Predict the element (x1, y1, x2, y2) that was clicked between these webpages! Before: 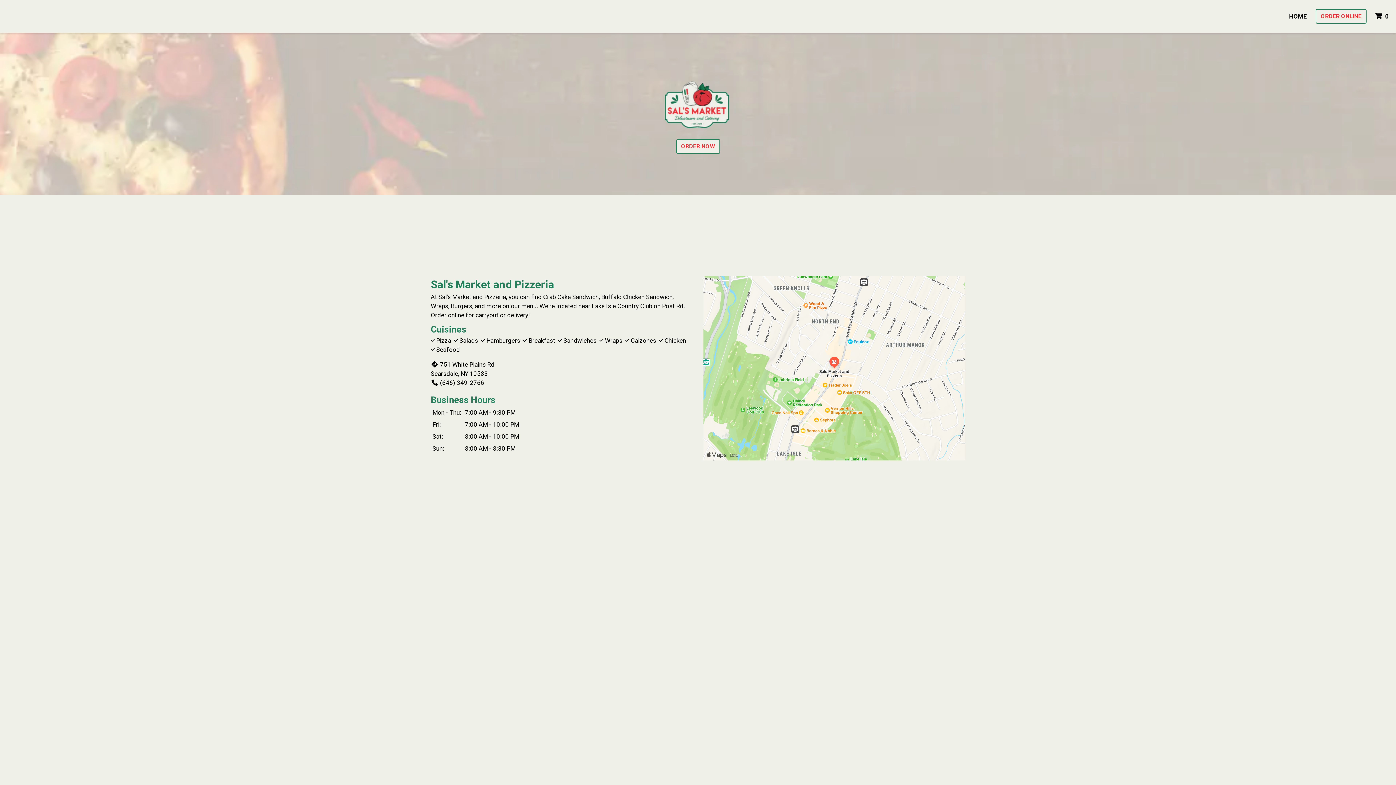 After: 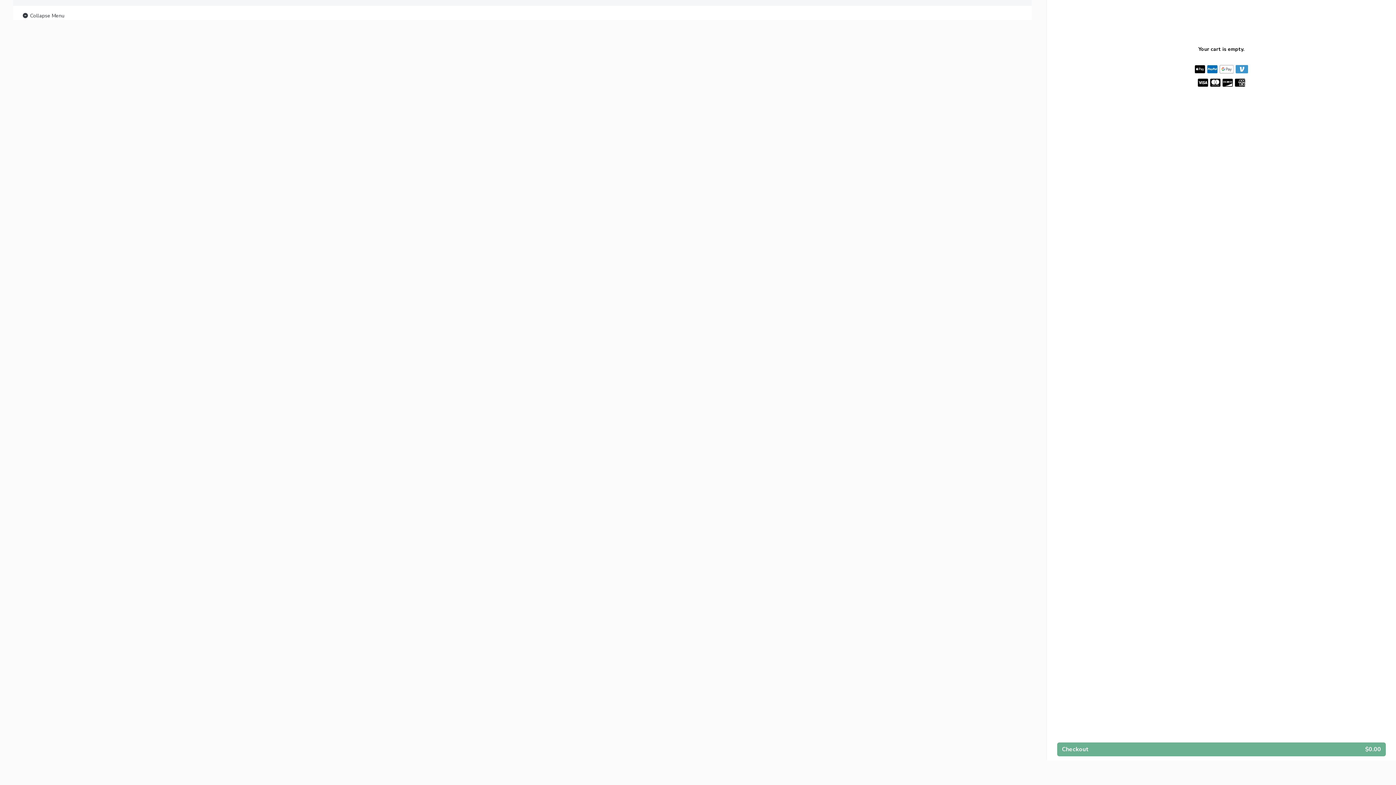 Action: bbox: (676, 139, 720, 153) label: ORDER NOW